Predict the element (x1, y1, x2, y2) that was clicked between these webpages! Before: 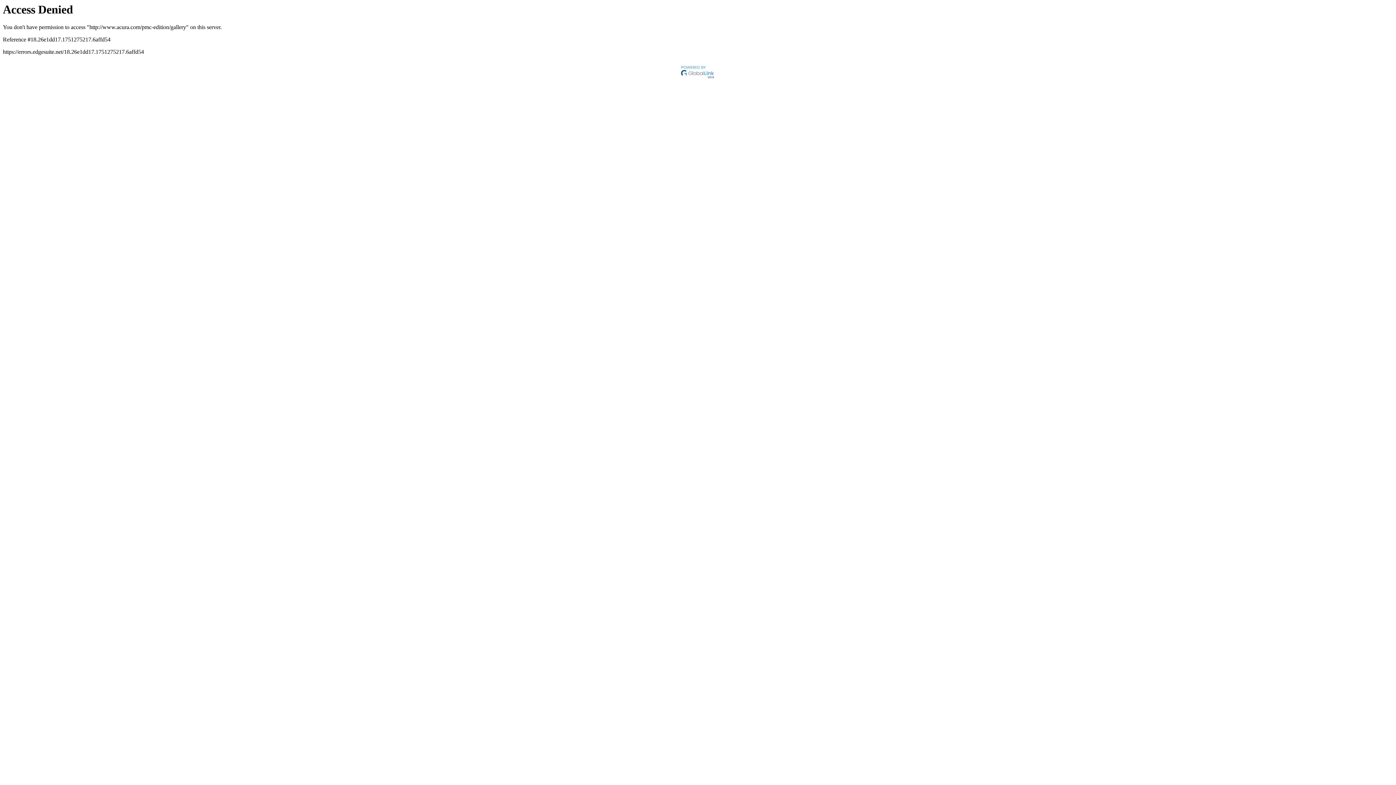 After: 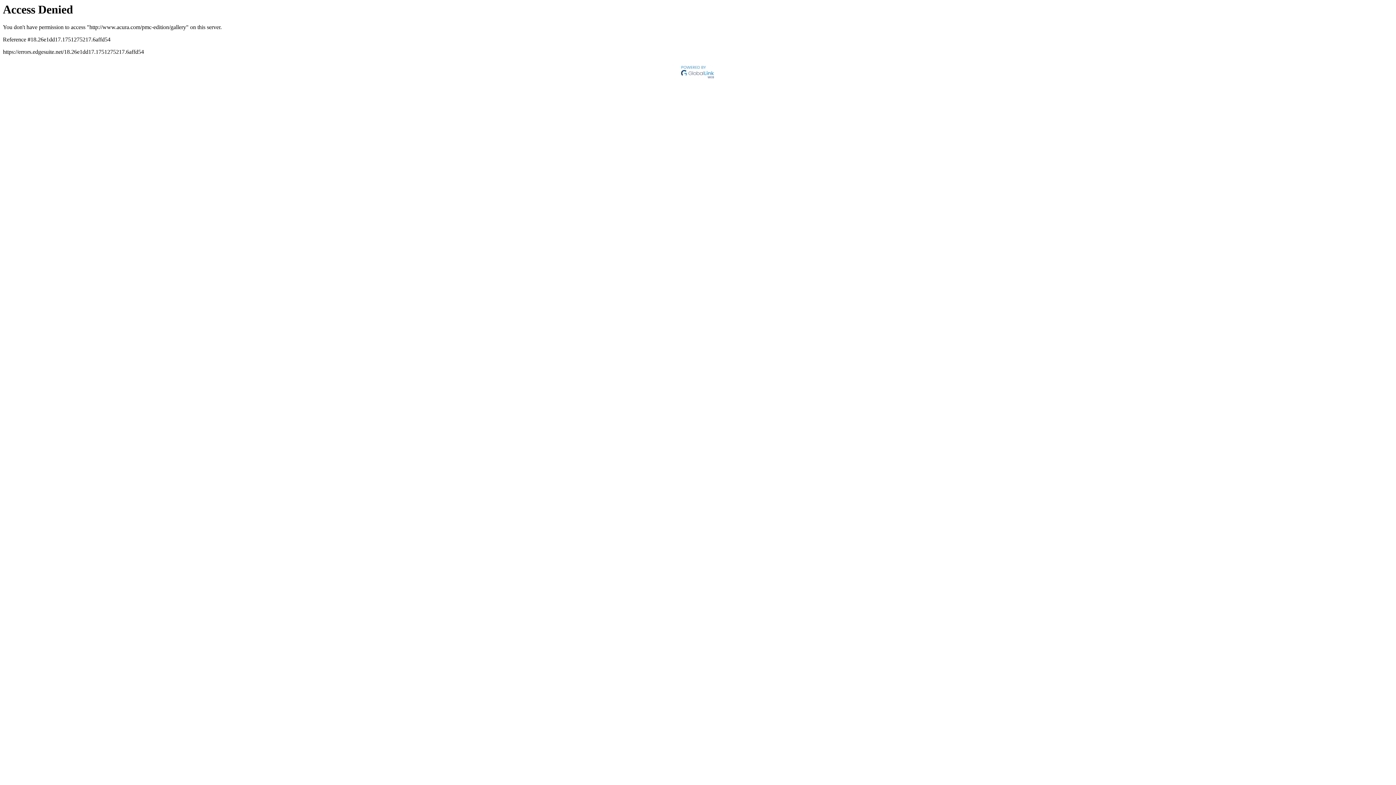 Action: bbox: (680, 75, 716, 81)